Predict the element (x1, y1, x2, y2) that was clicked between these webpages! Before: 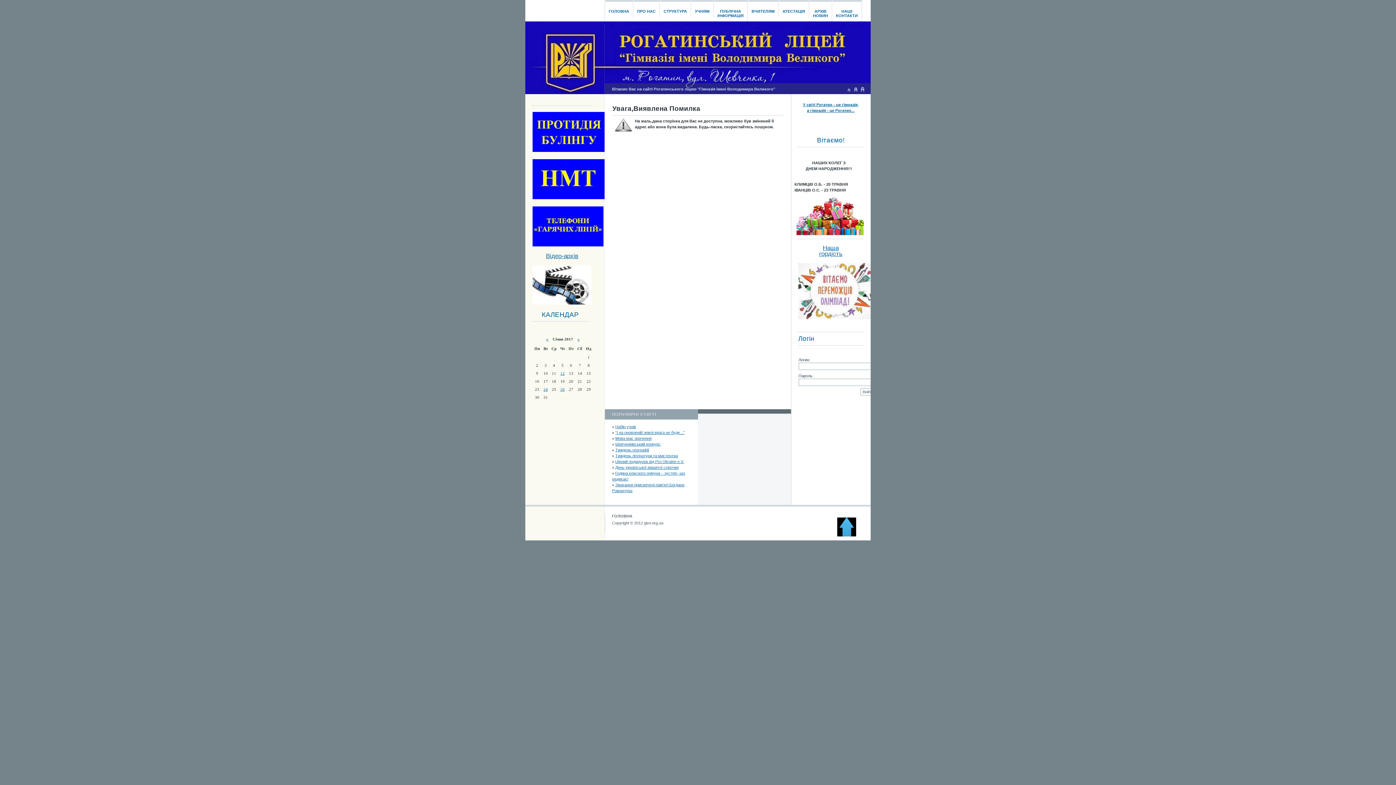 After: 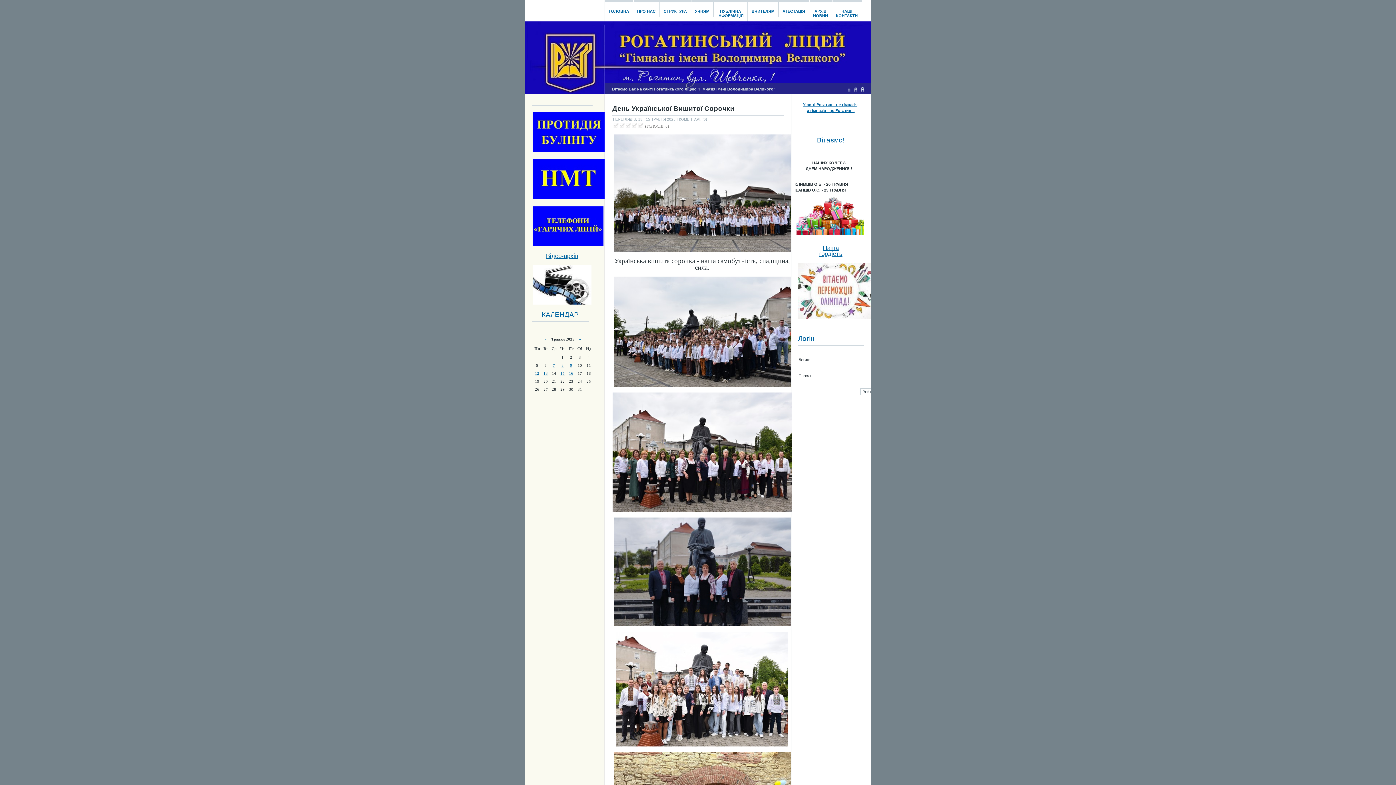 Action: label: День української вишитої сорочки bbox: (615, 465, 678, 469)